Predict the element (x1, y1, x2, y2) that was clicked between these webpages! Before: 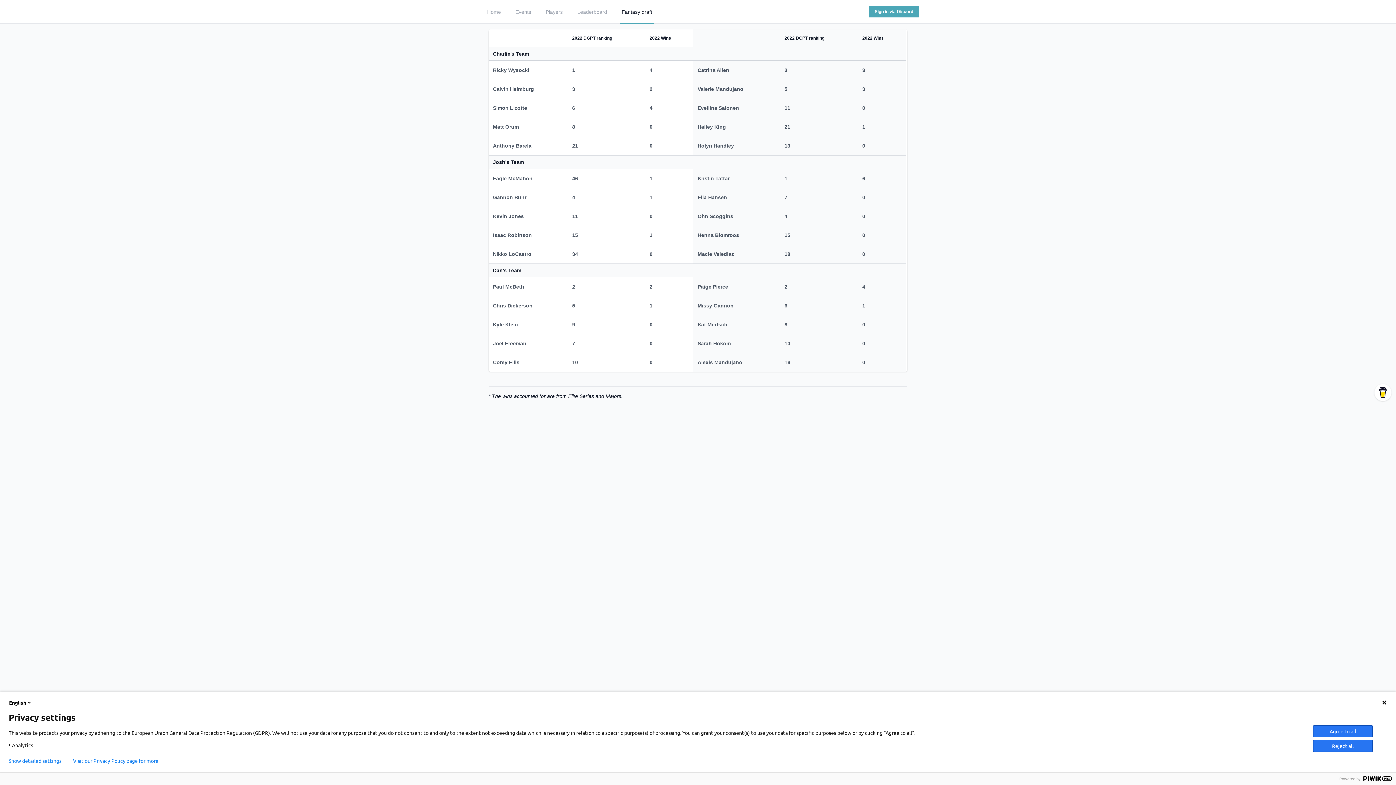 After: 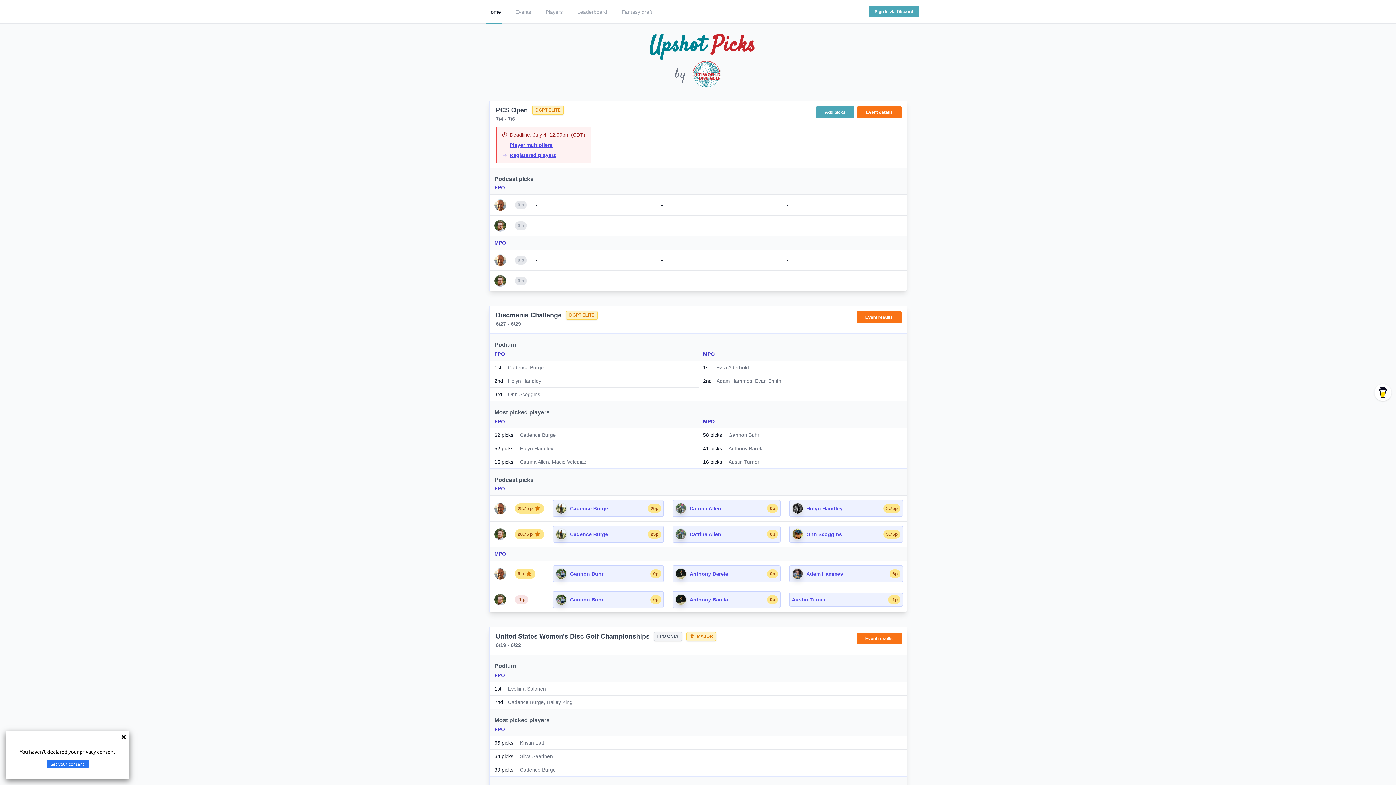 Action: bbox: (485, 0, 502, 23) label: Home